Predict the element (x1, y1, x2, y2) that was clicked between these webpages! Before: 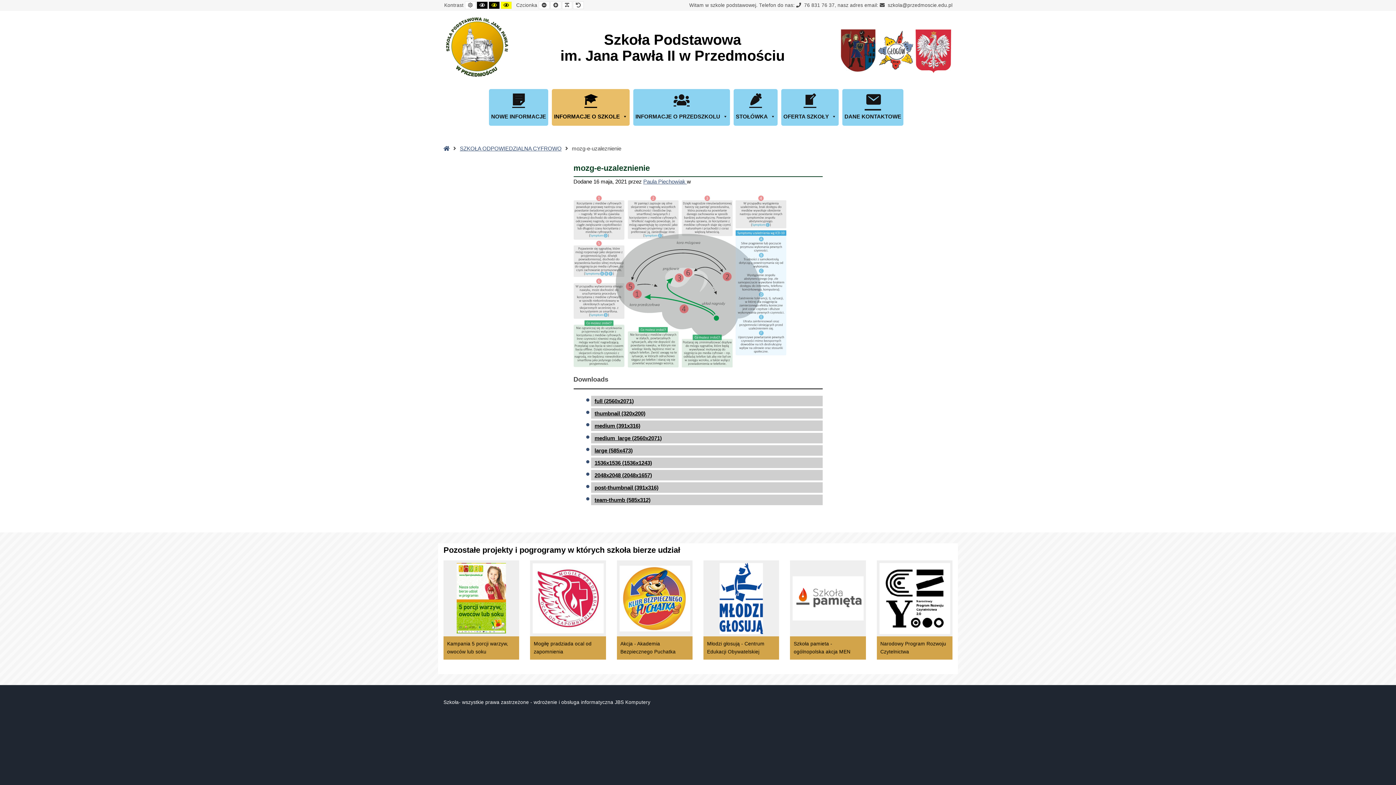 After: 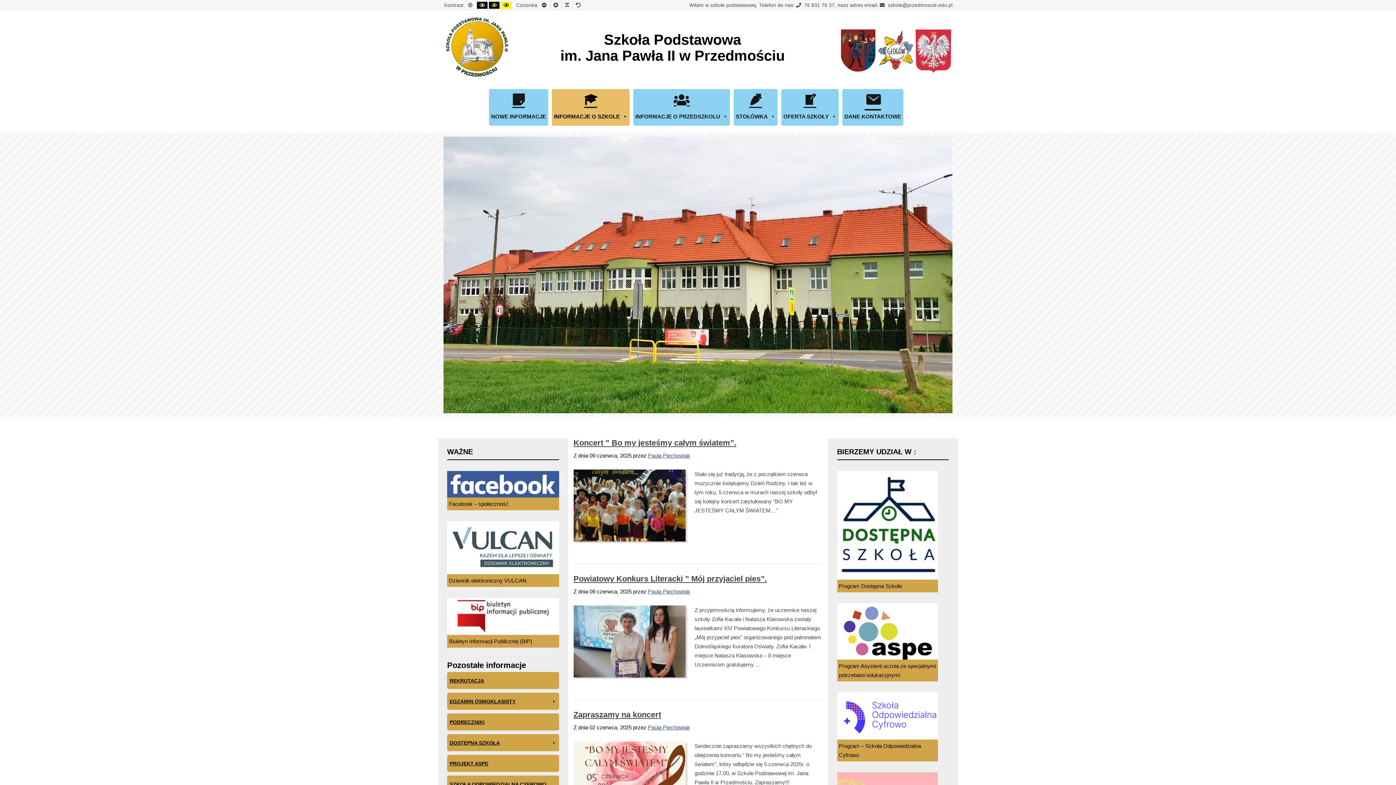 Action: bbox: (443, 15, 509, 78)